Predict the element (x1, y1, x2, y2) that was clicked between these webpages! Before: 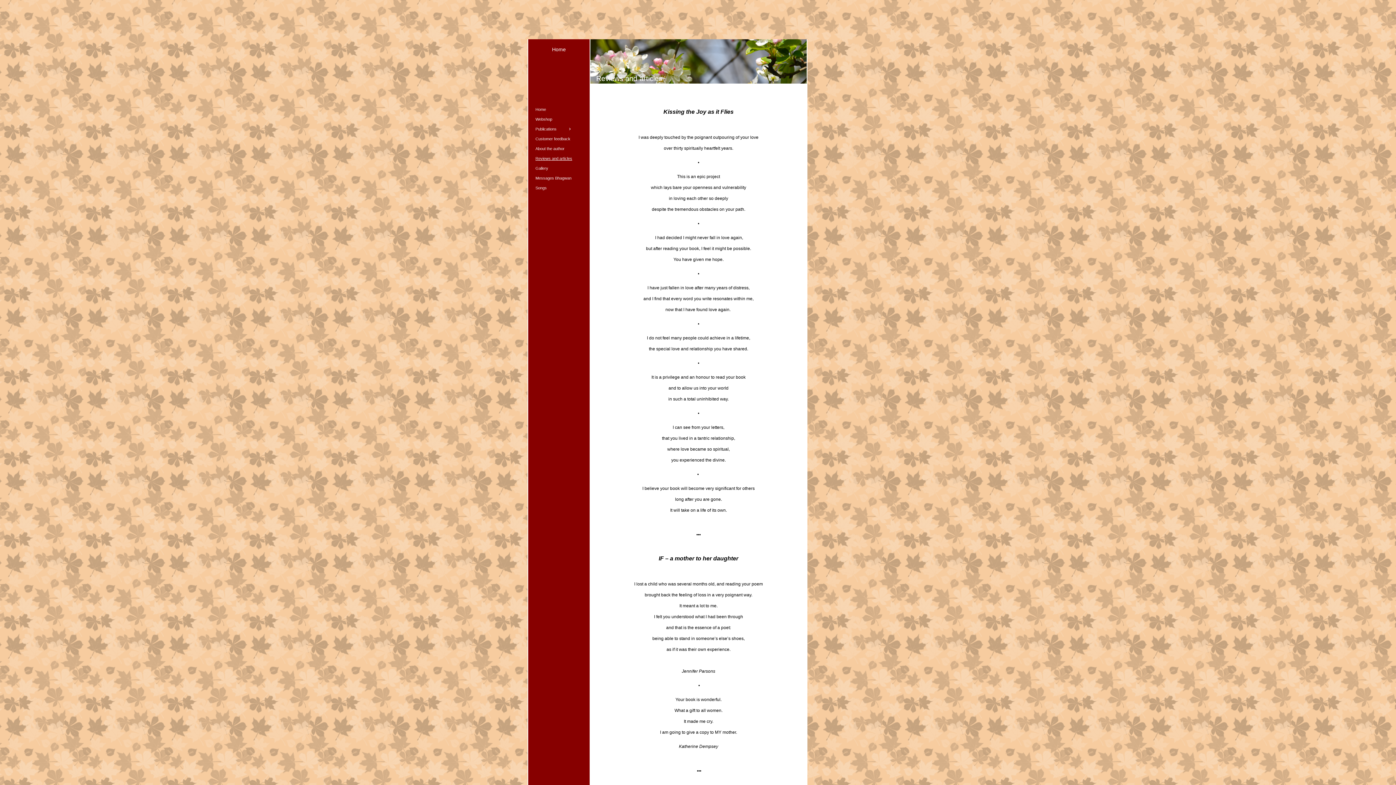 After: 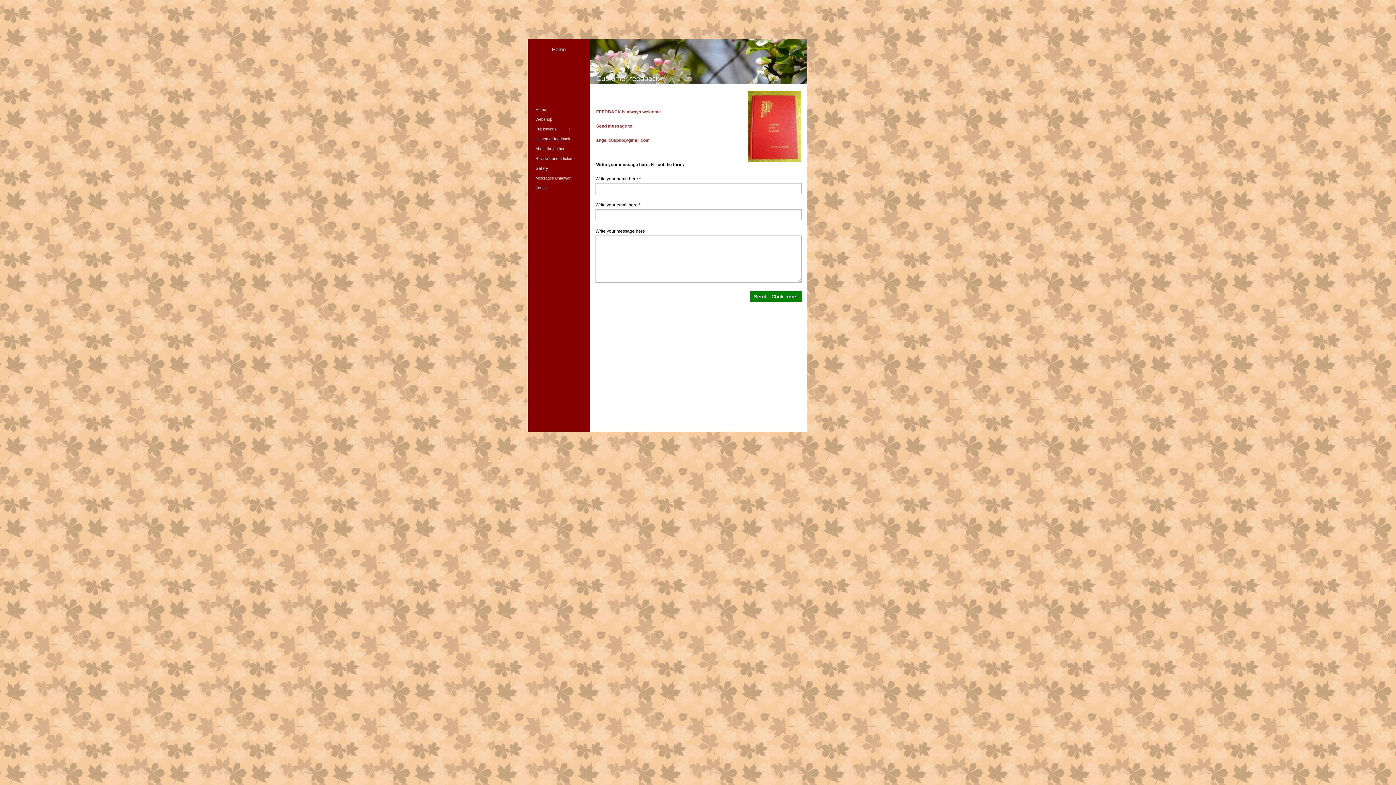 Action: bbox: (528, 134, 579, 144) label: Customer feedback